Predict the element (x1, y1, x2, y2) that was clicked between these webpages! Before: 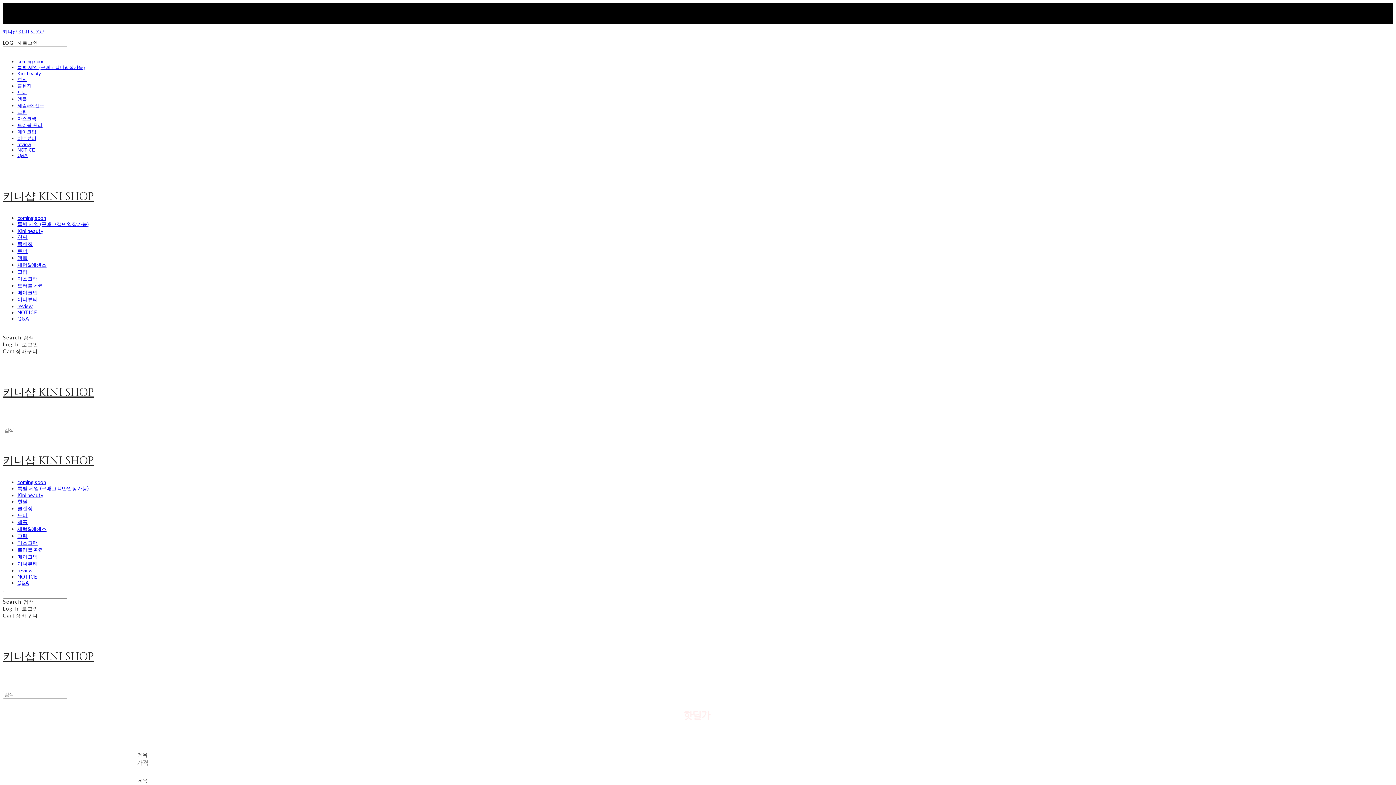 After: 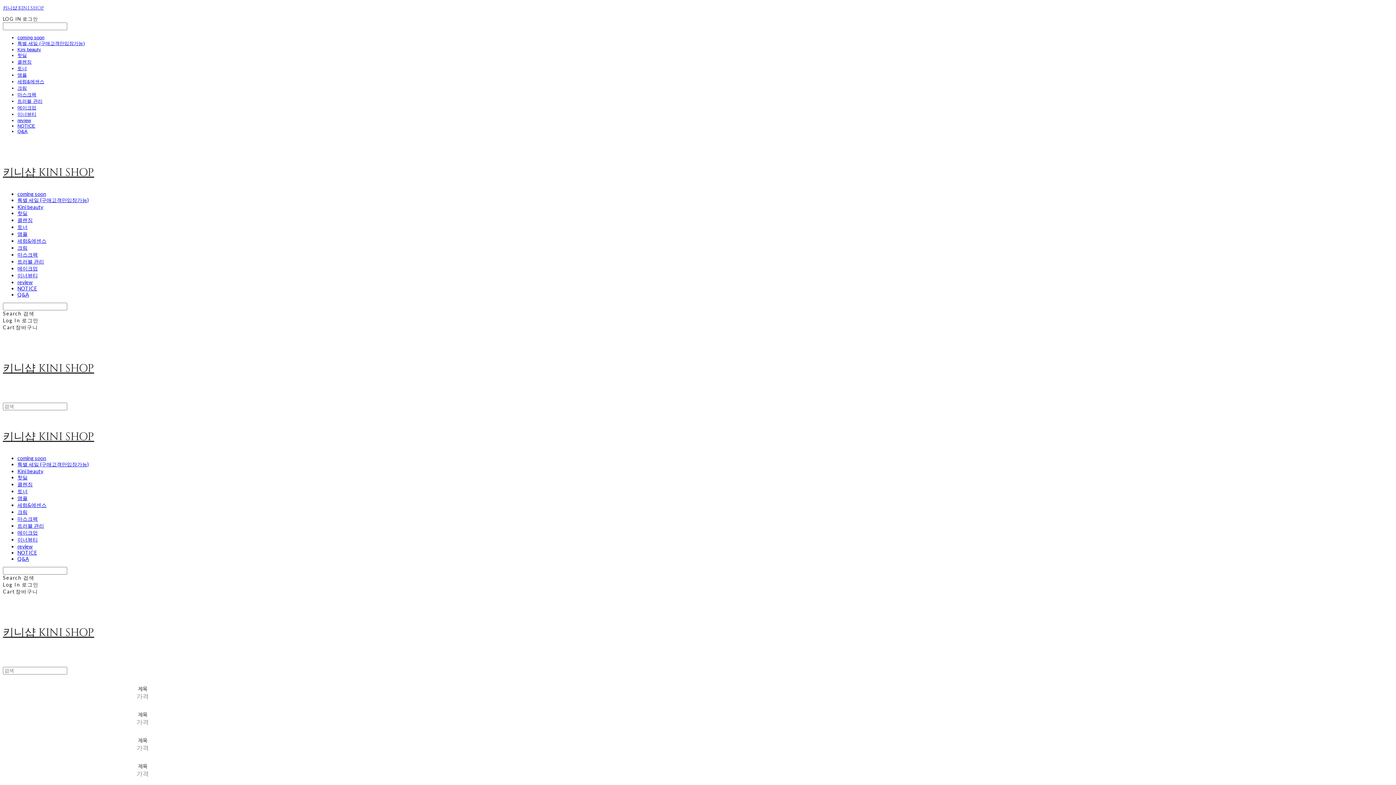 Action: label: 클렌징 bbox: (17, 505, 32, 511)